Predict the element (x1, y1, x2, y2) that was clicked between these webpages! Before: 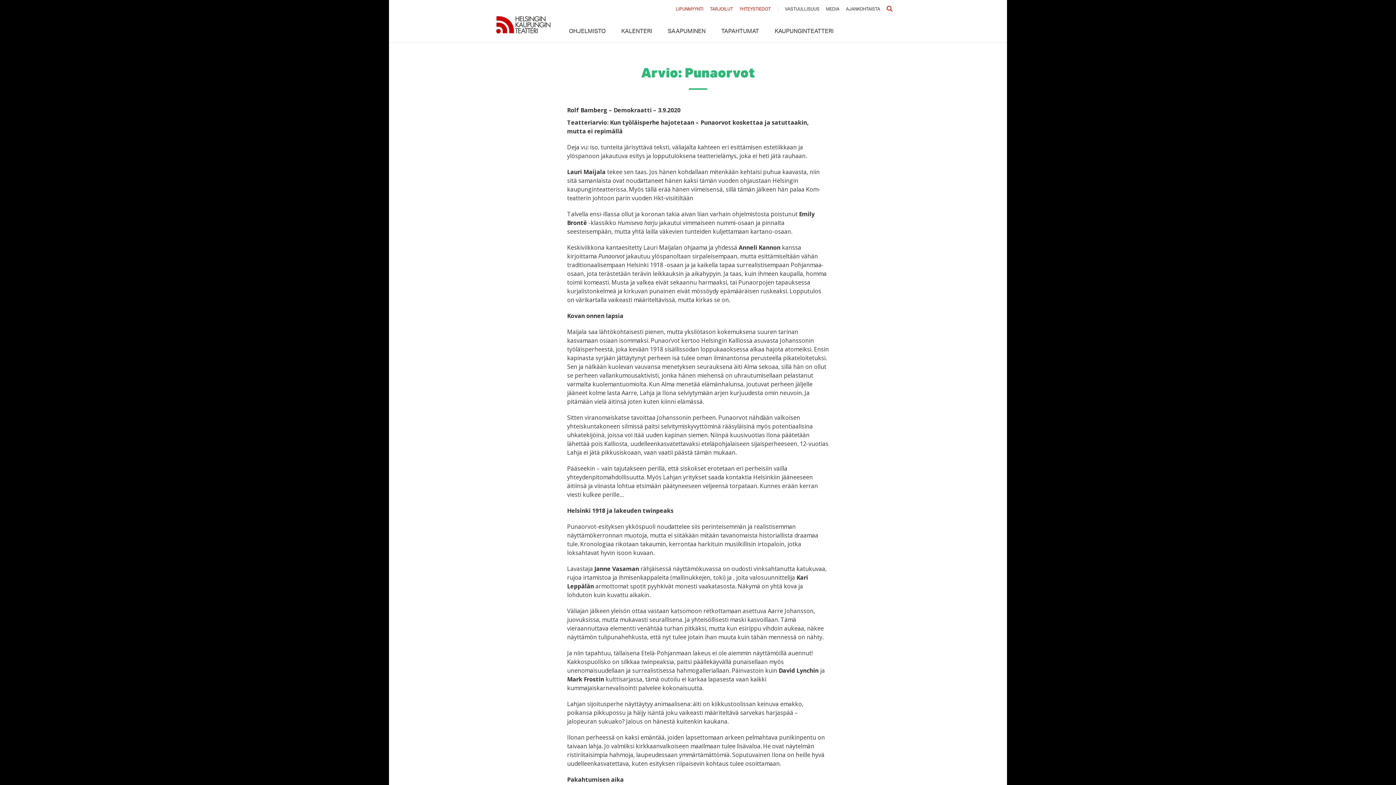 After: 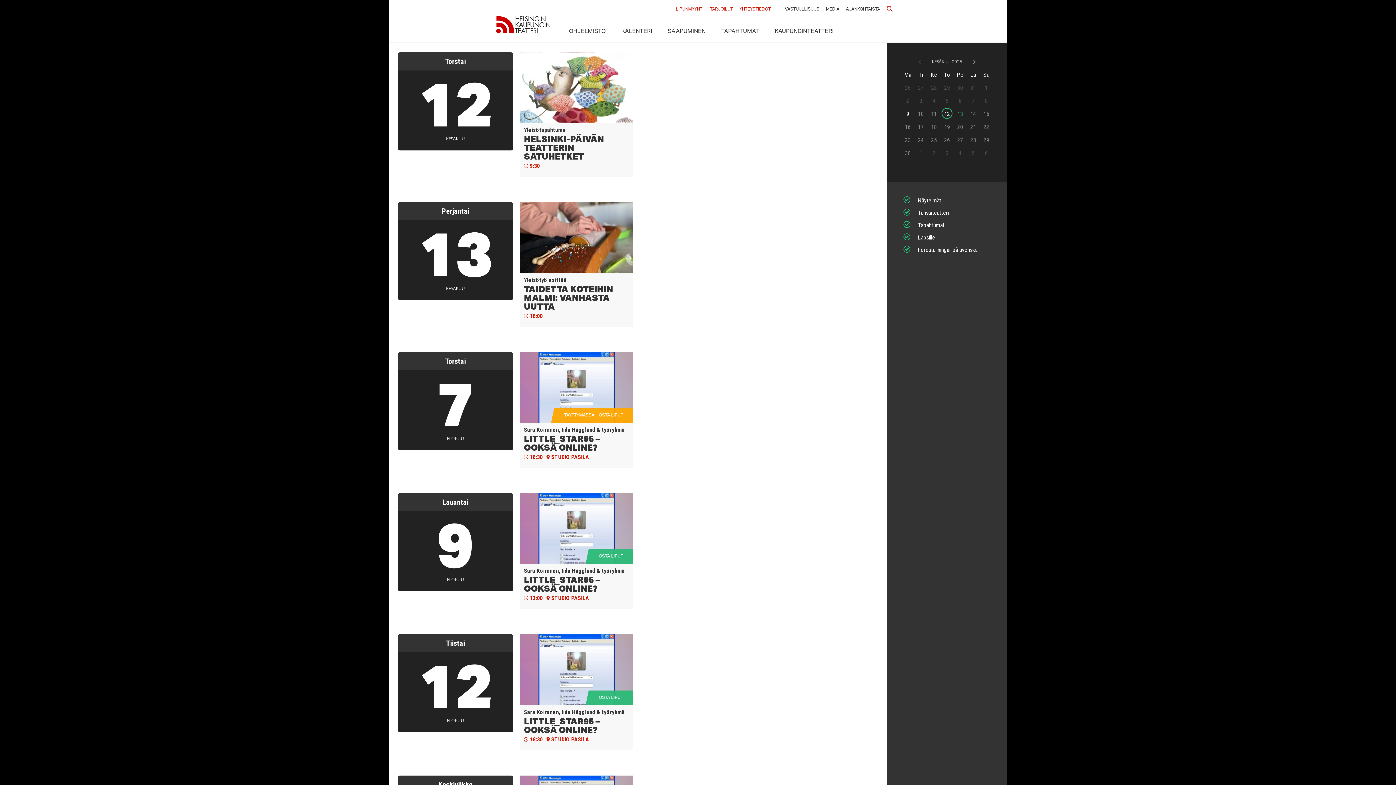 Action: bbox: (621, 28, 652, 35) label: KALENTERI